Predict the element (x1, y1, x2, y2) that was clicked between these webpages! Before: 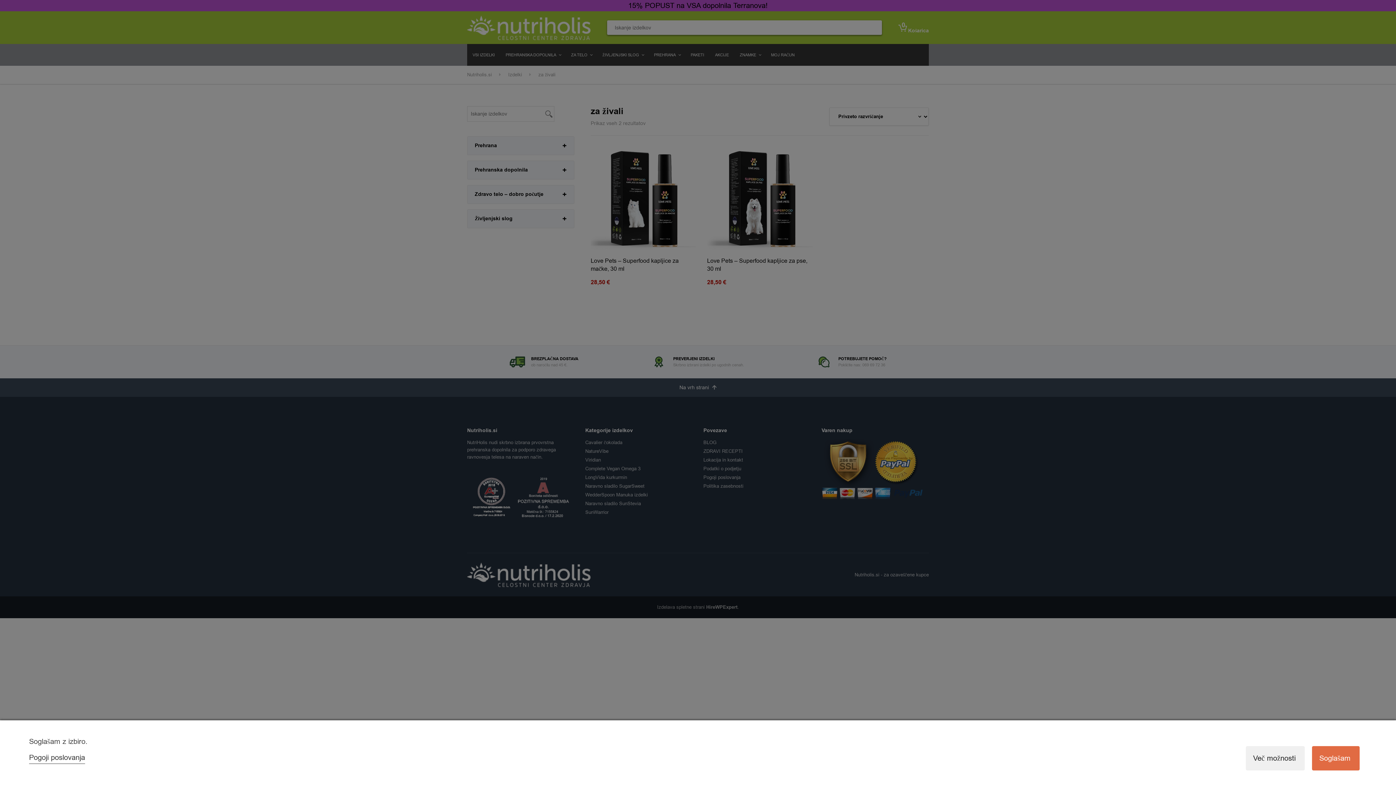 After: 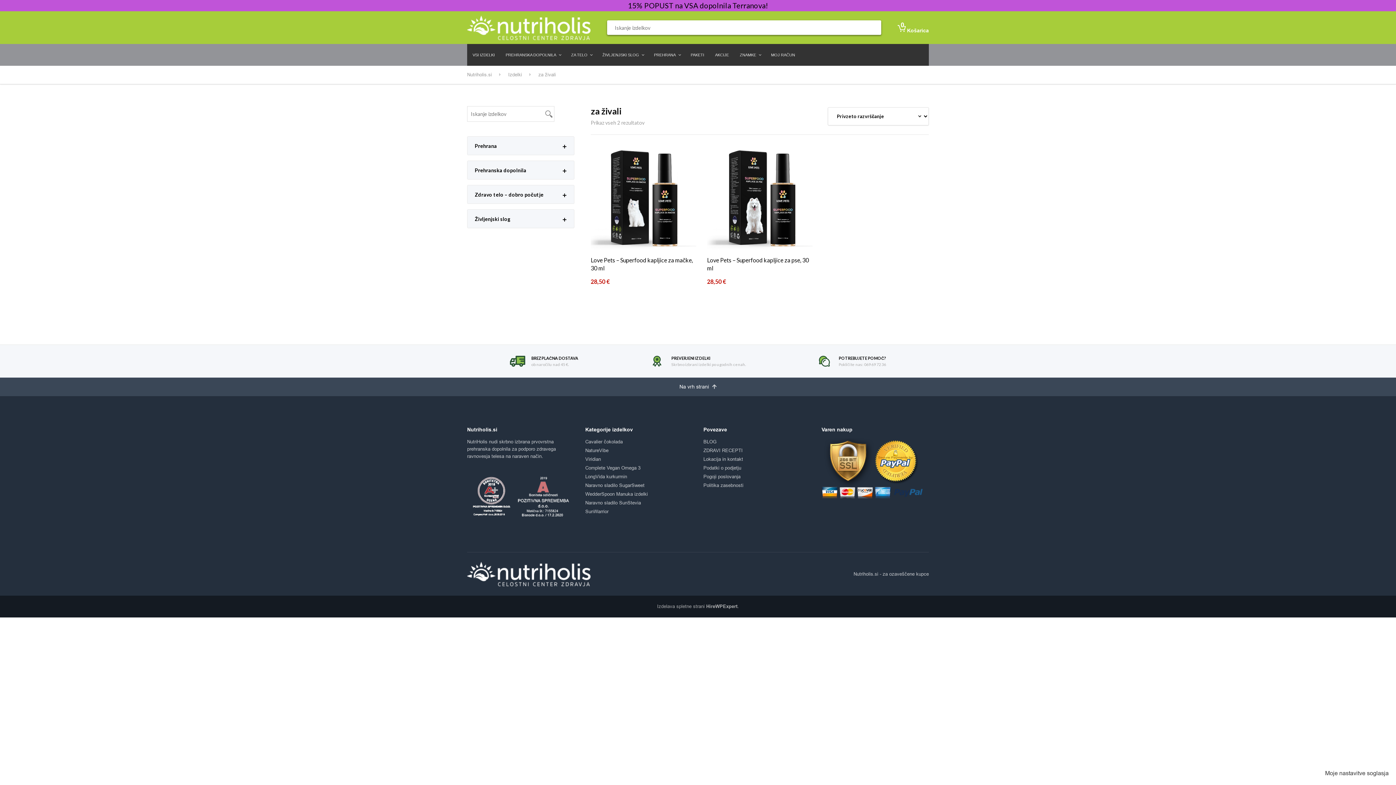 Action: bbox: (1312, 746, 1360, 770) label: Soglašam